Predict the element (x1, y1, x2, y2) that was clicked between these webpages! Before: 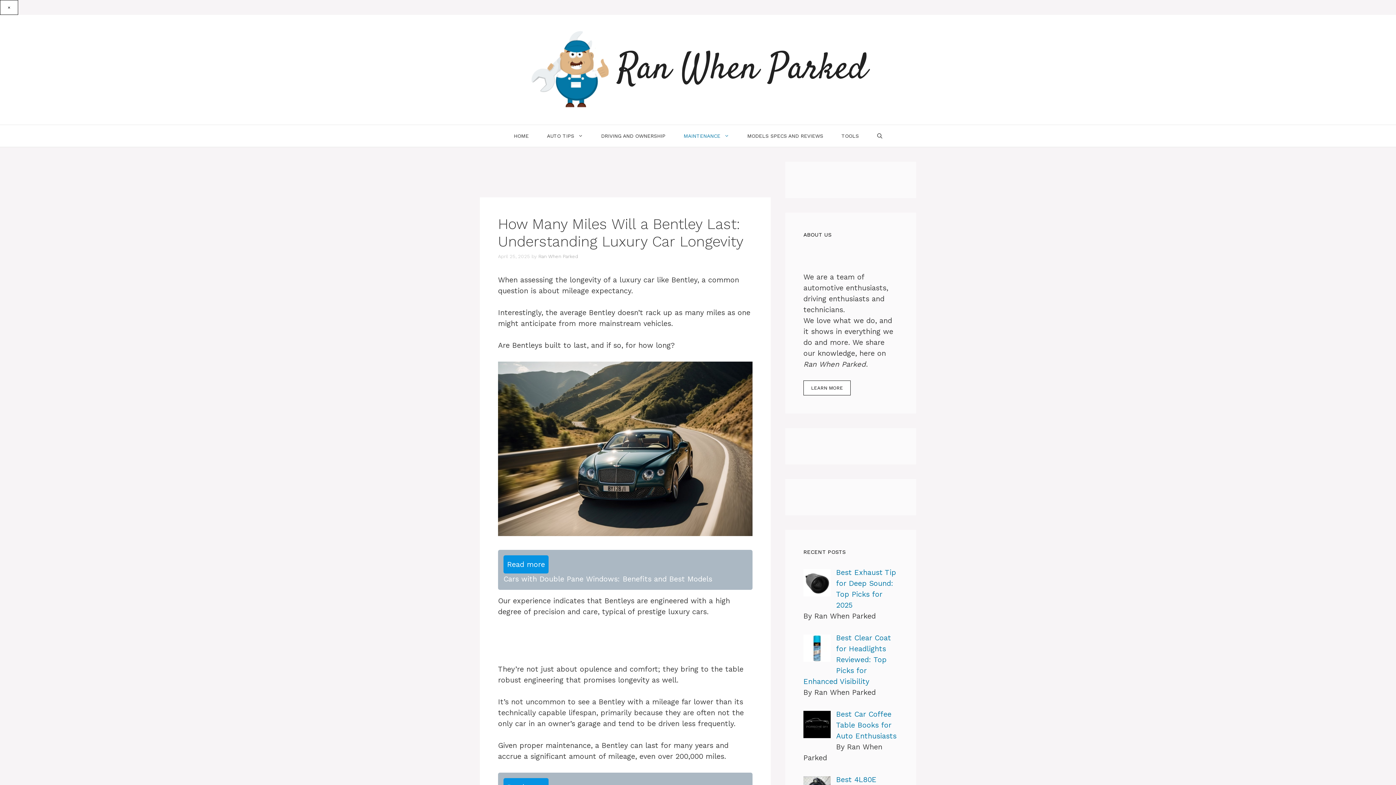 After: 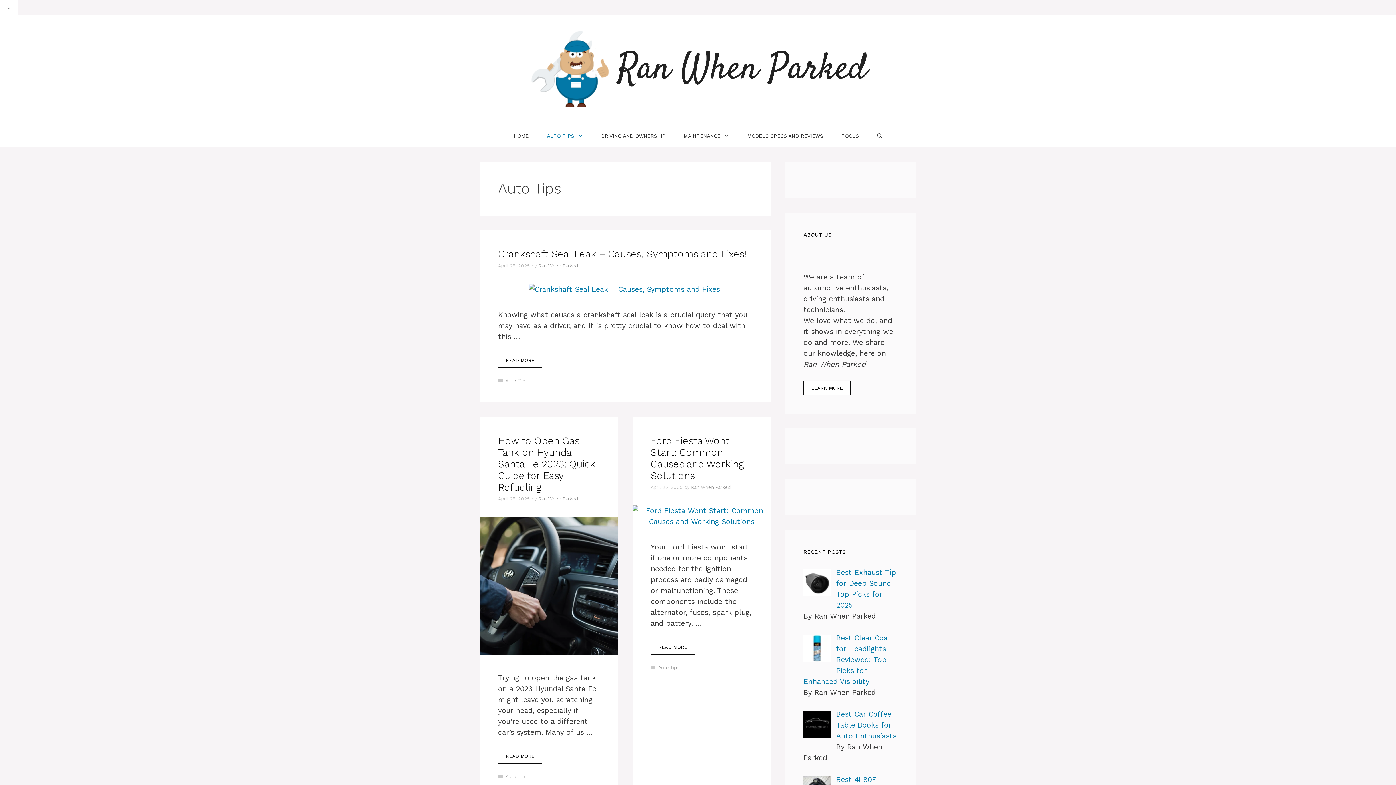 Action: bbox: (538, 125, 592, 146) label: AUTO TIPS